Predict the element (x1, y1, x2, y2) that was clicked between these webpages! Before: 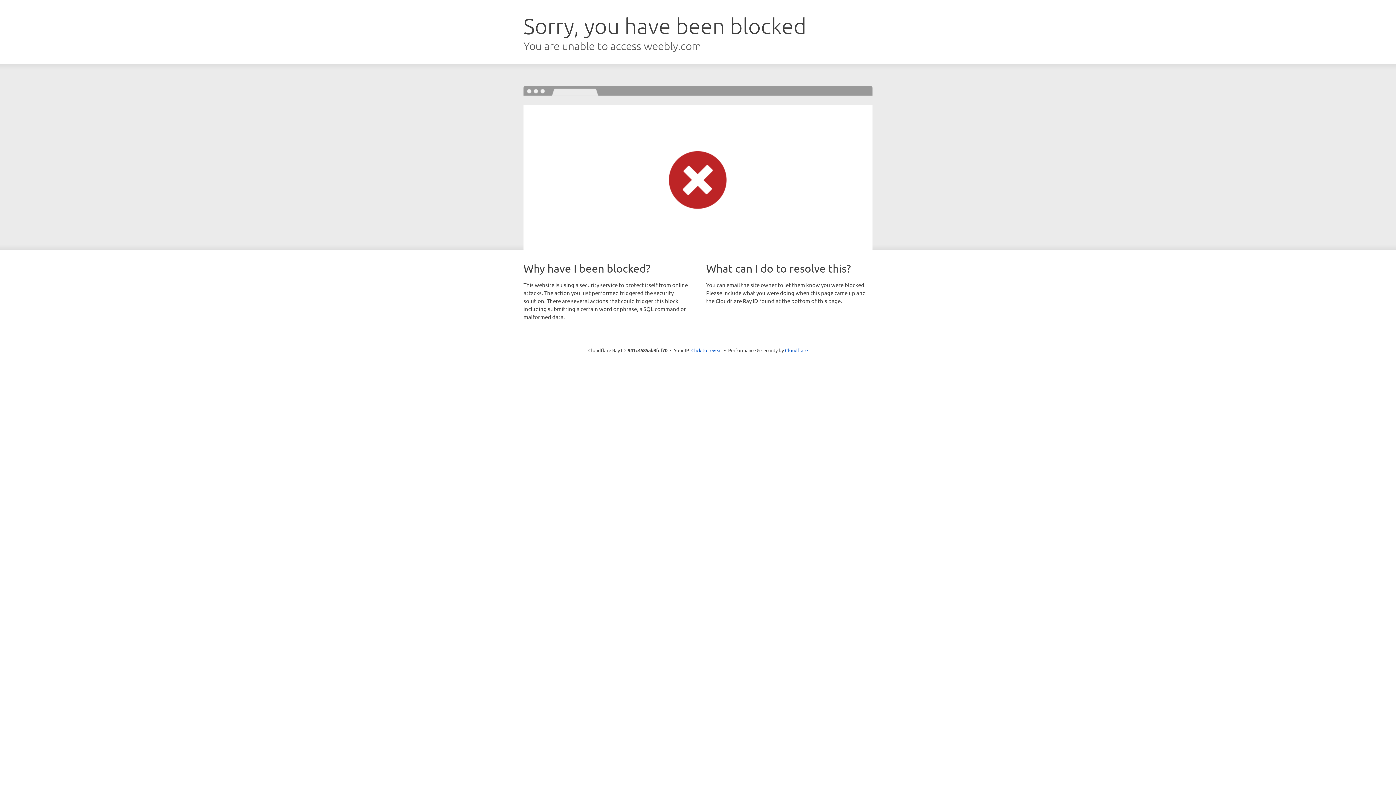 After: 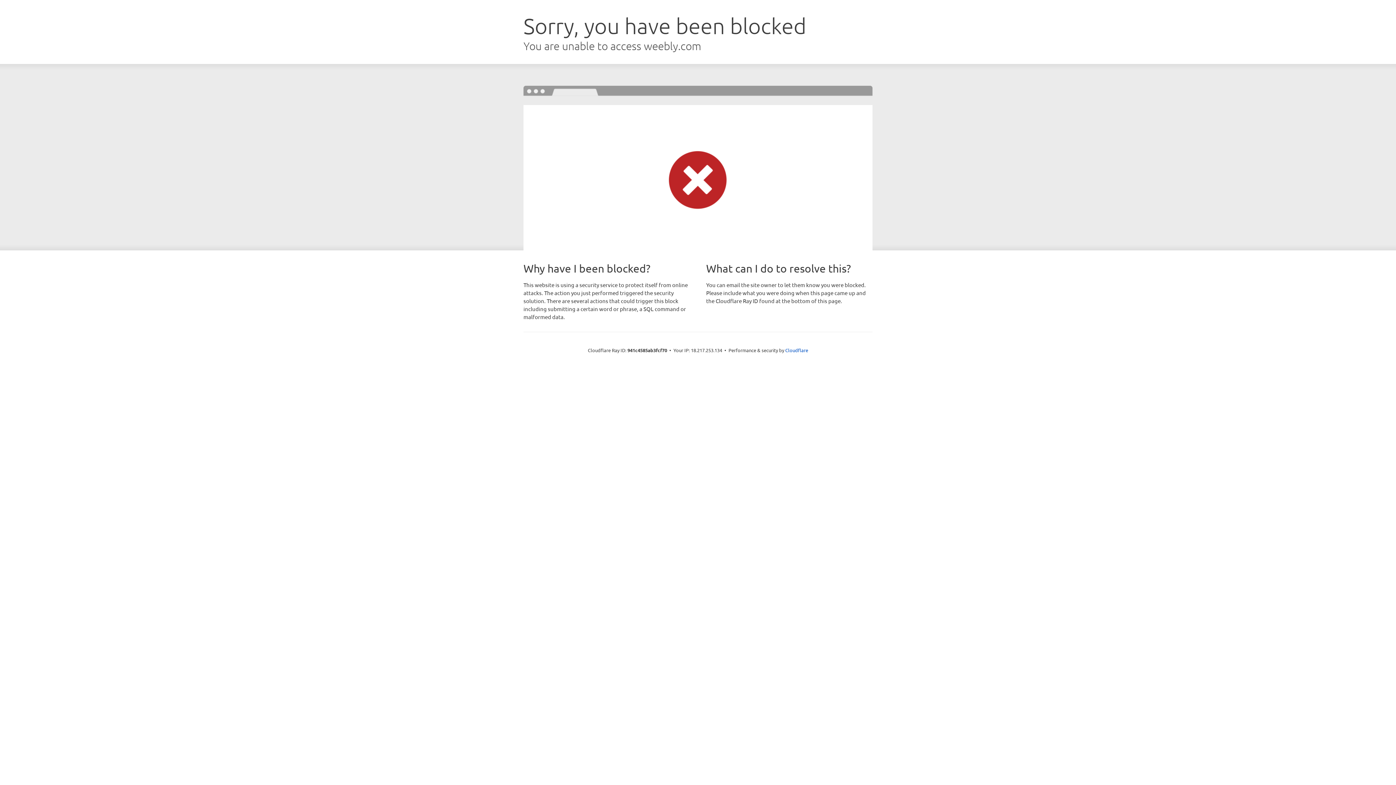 Action: bbox: (691, 346, 722, 353) label: Click to reveal